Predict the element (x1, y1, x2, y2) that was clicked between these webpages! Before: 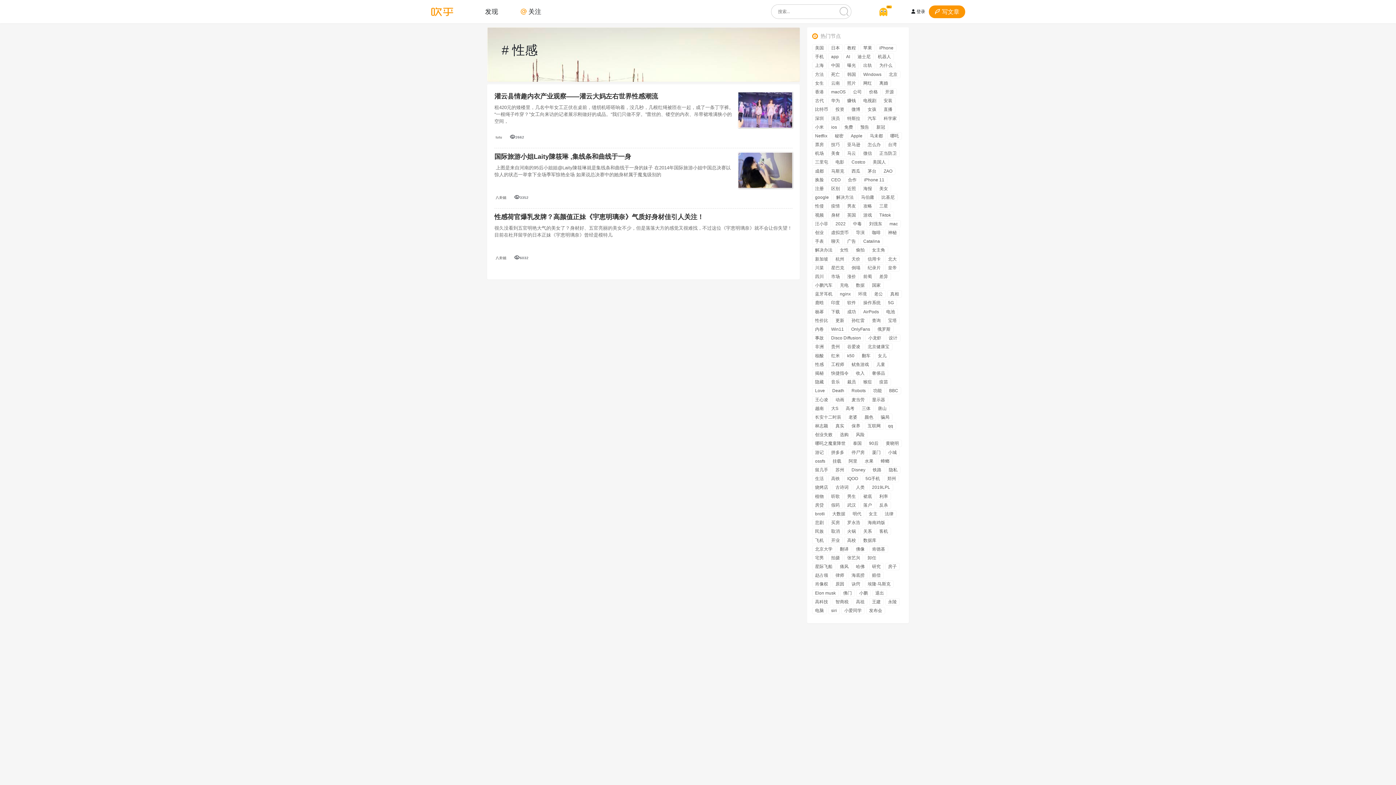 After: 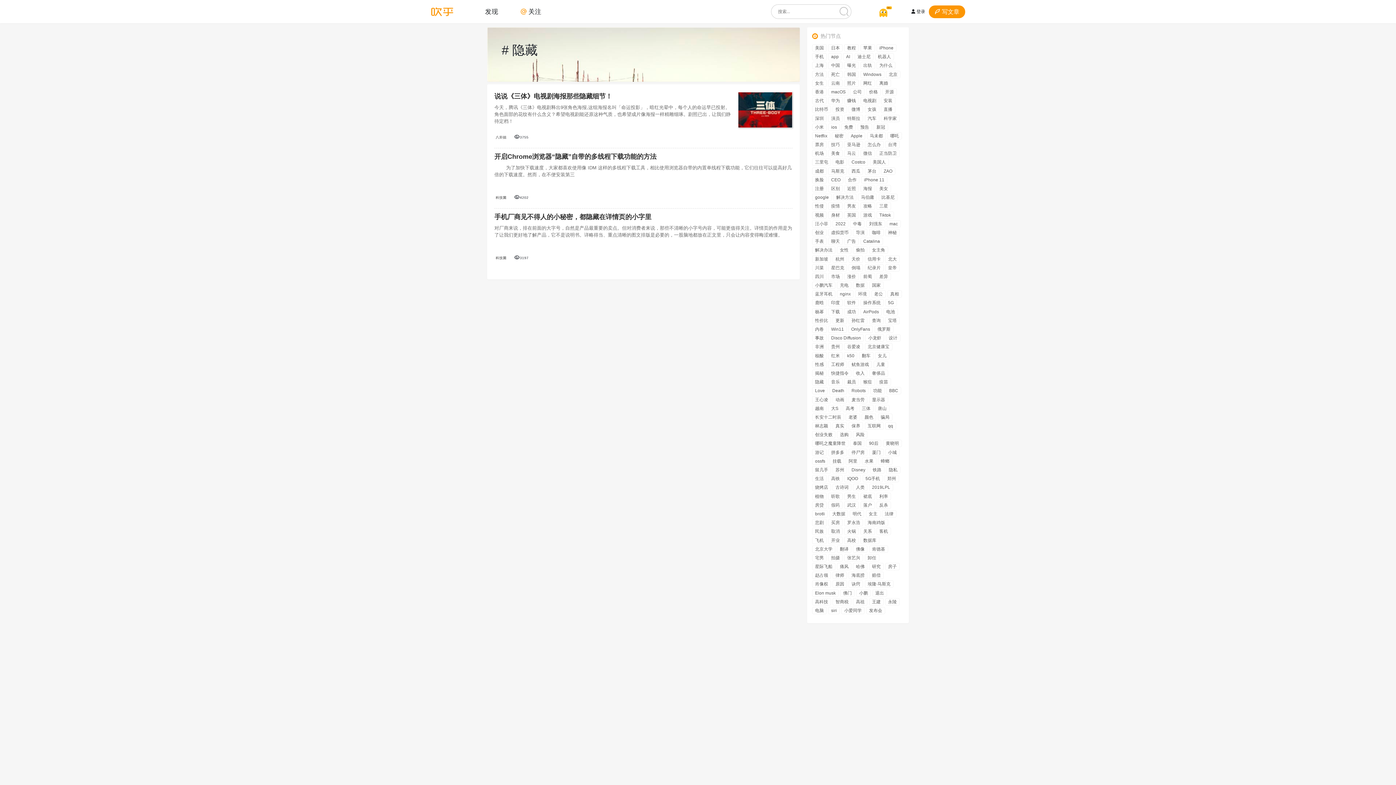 Action: bbox: (812, 378, 826, 385) label: 隐藏